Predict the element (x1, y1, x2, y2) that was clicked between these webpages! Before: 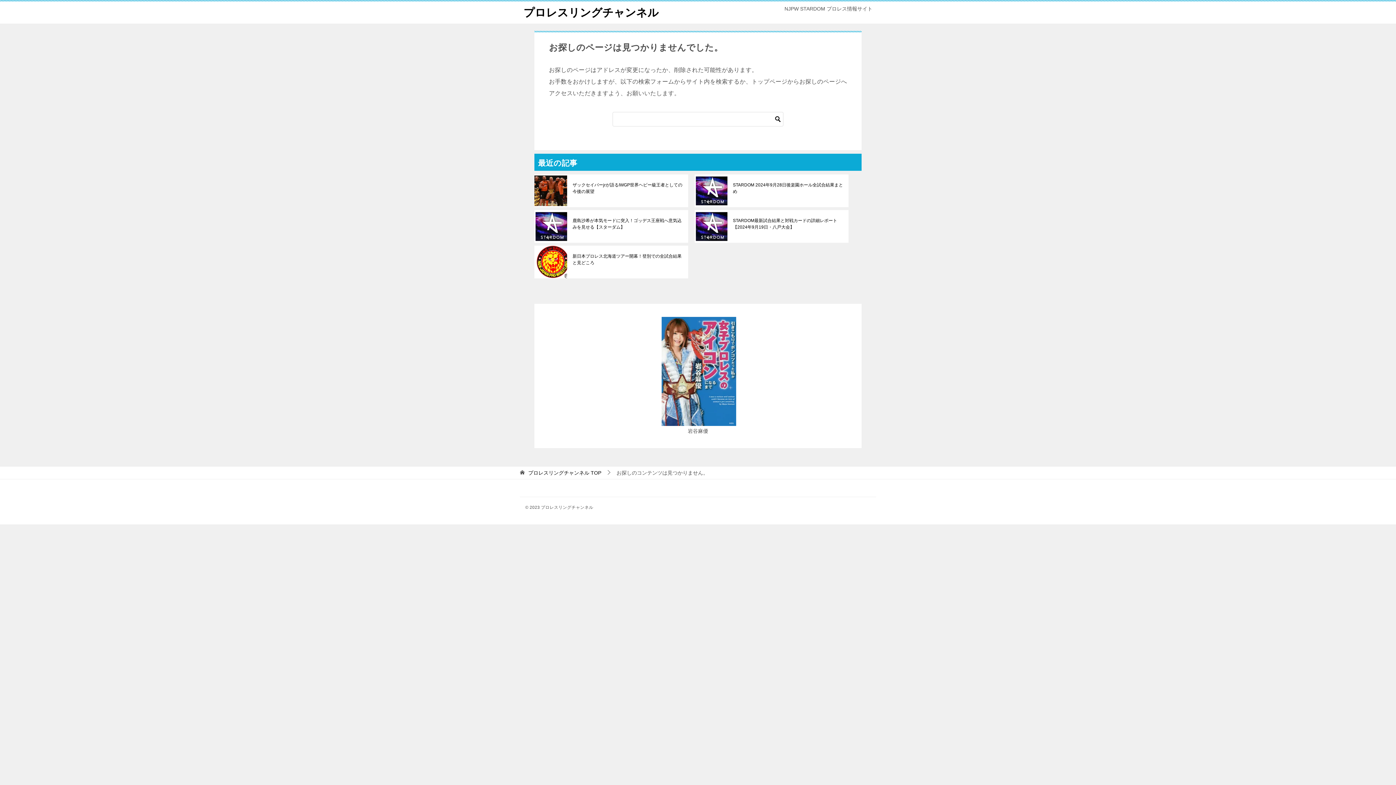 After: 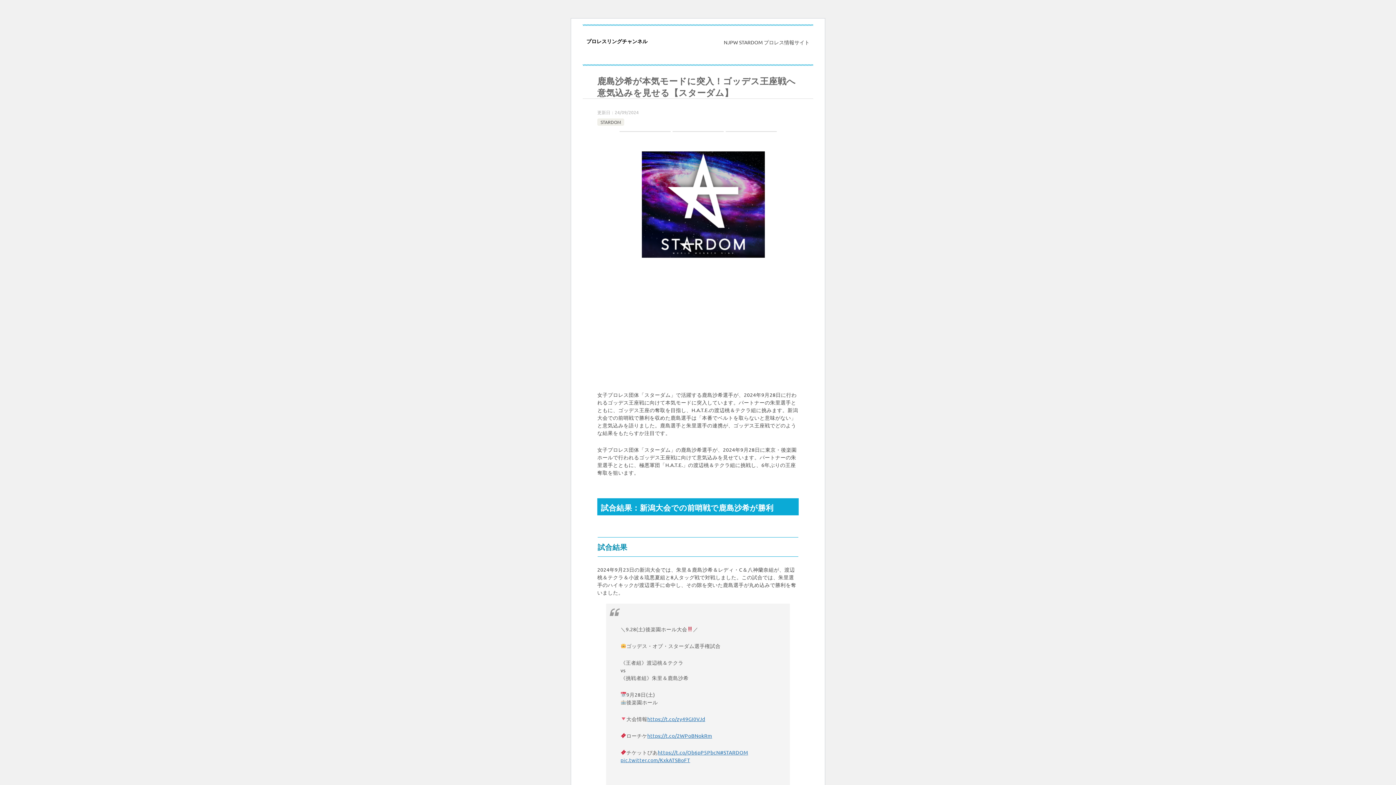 Action: bbox: (572, 217, 682, 230) label: 鹿島沙希が本気モードに突入！ゴッデス王座戦へ意気込みを見せる【スターダム】